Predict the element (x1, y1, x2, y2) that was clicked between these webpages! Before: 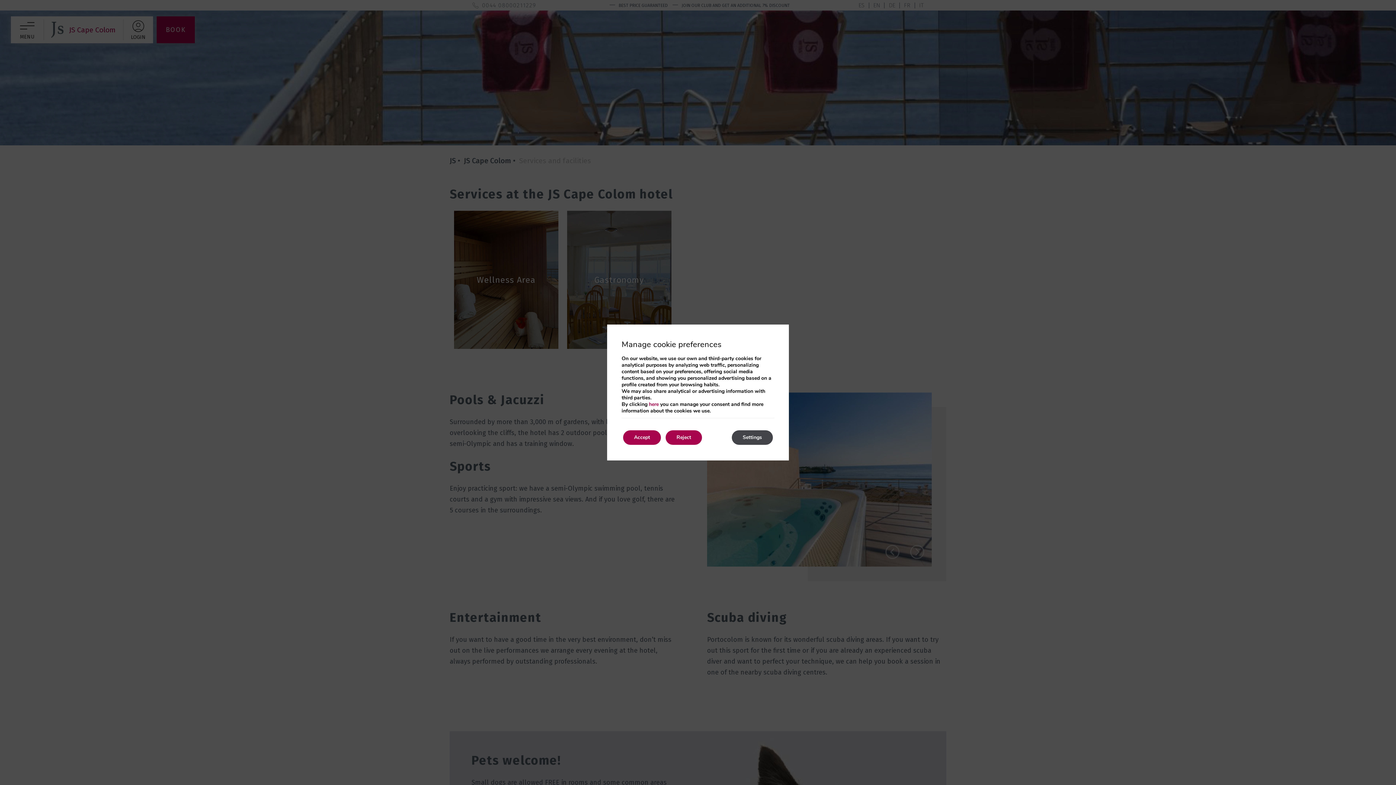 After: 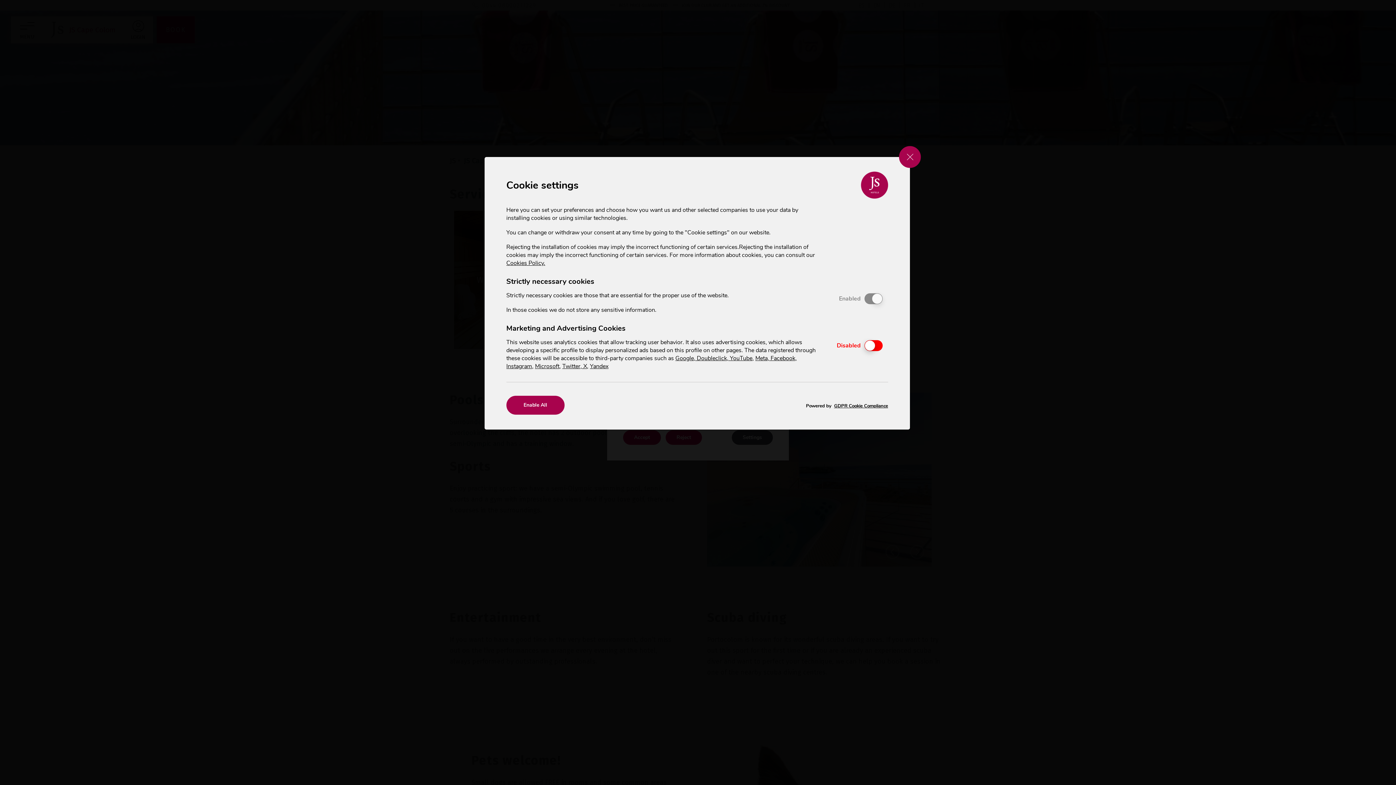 Action: label: Settings bbox: (732, 430, 773, 445)